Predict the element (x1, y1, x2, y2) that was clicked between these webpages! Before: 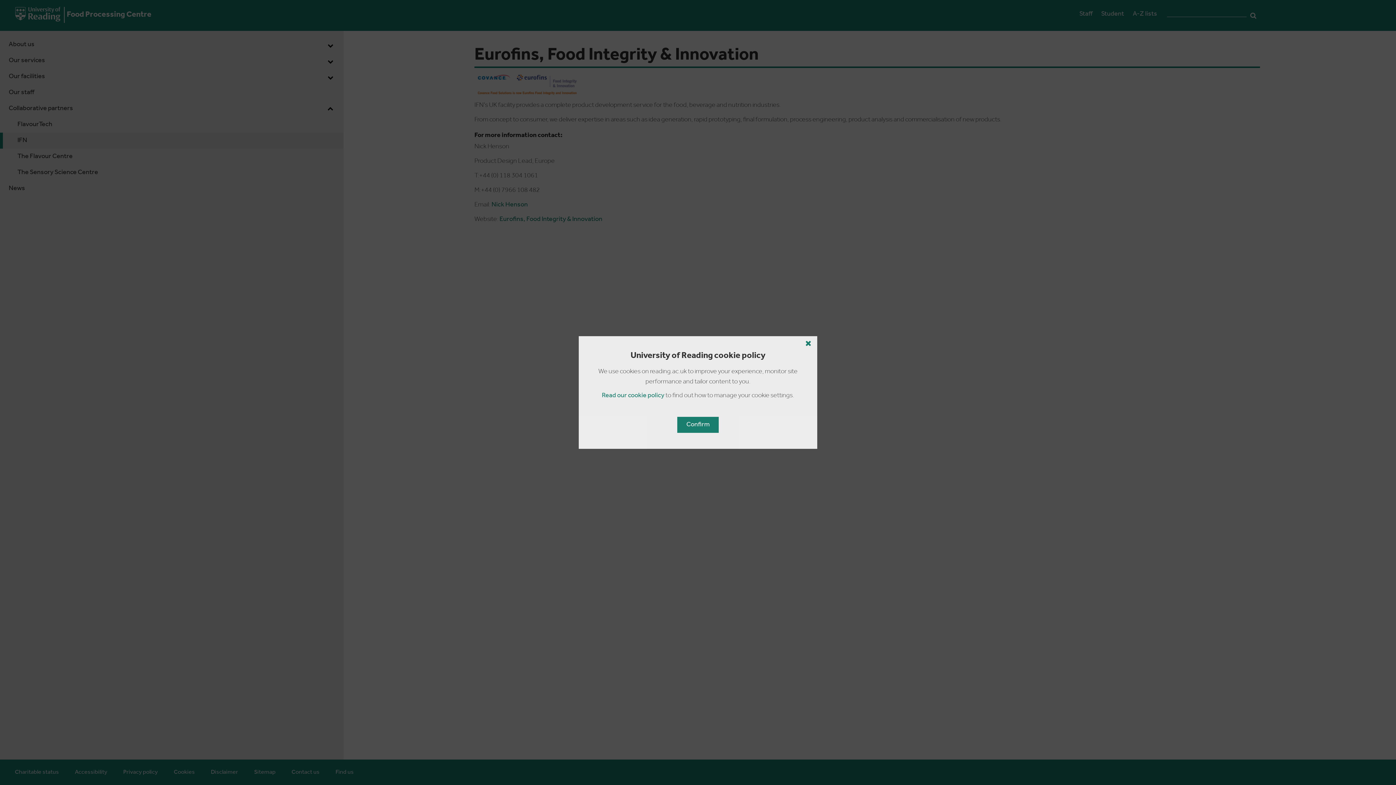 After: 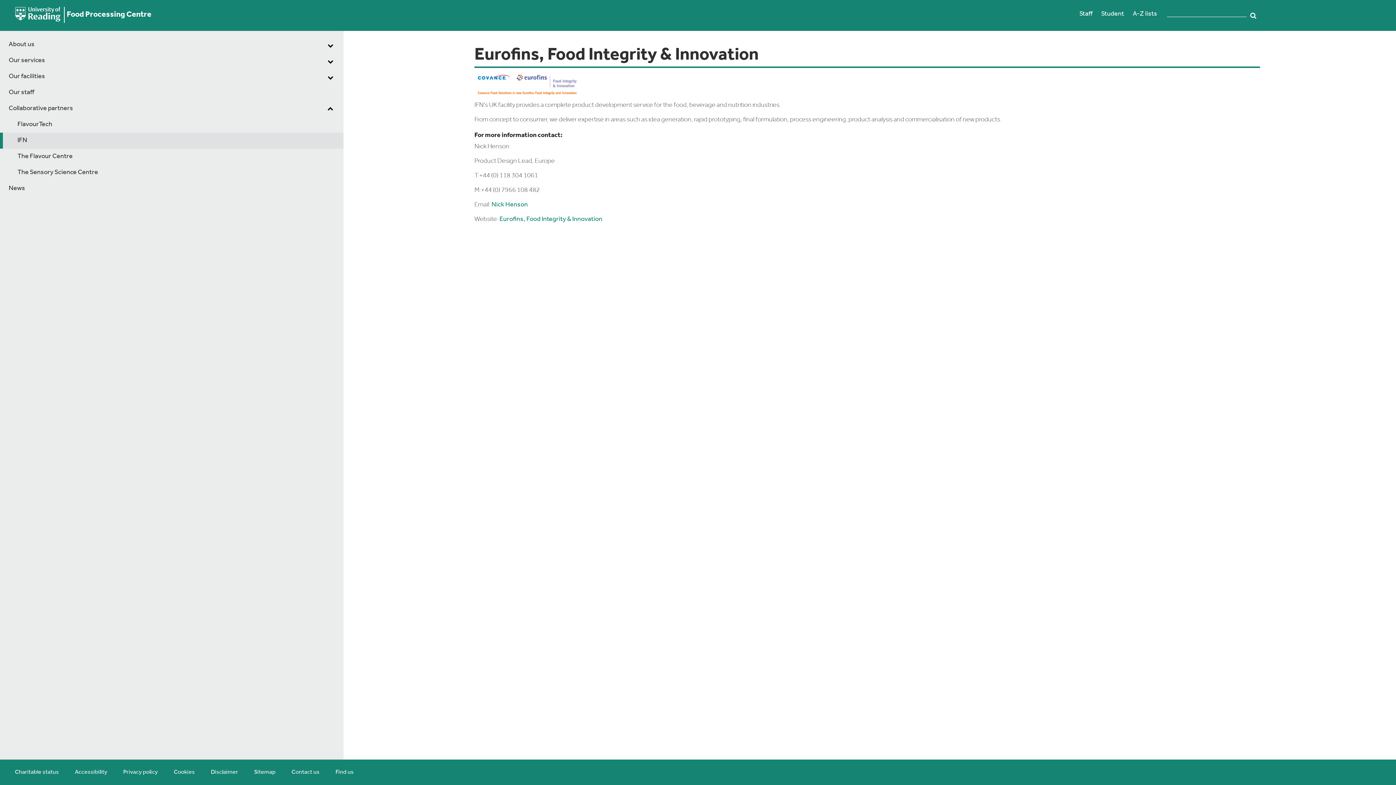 Action: bbox: (677, 417, 718, 433) label: Confirm